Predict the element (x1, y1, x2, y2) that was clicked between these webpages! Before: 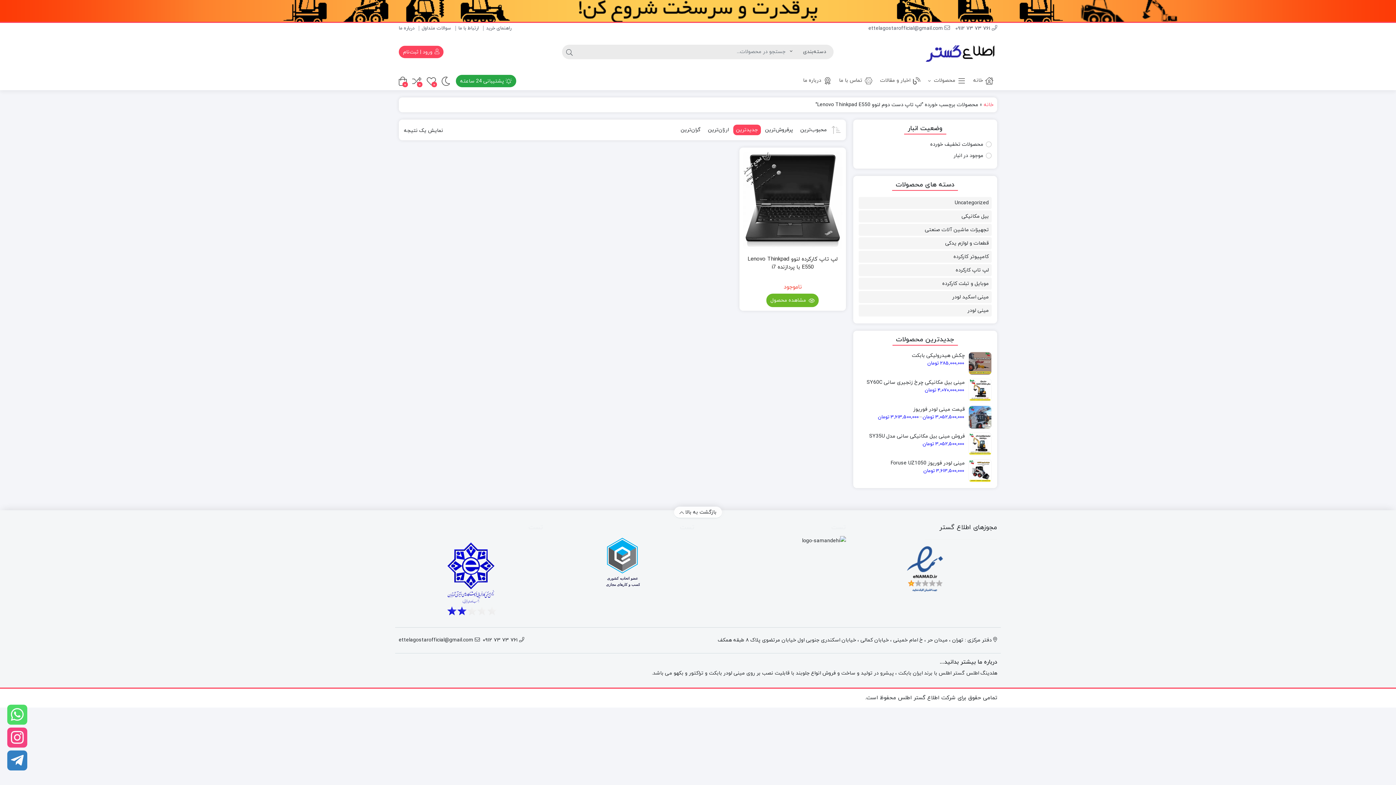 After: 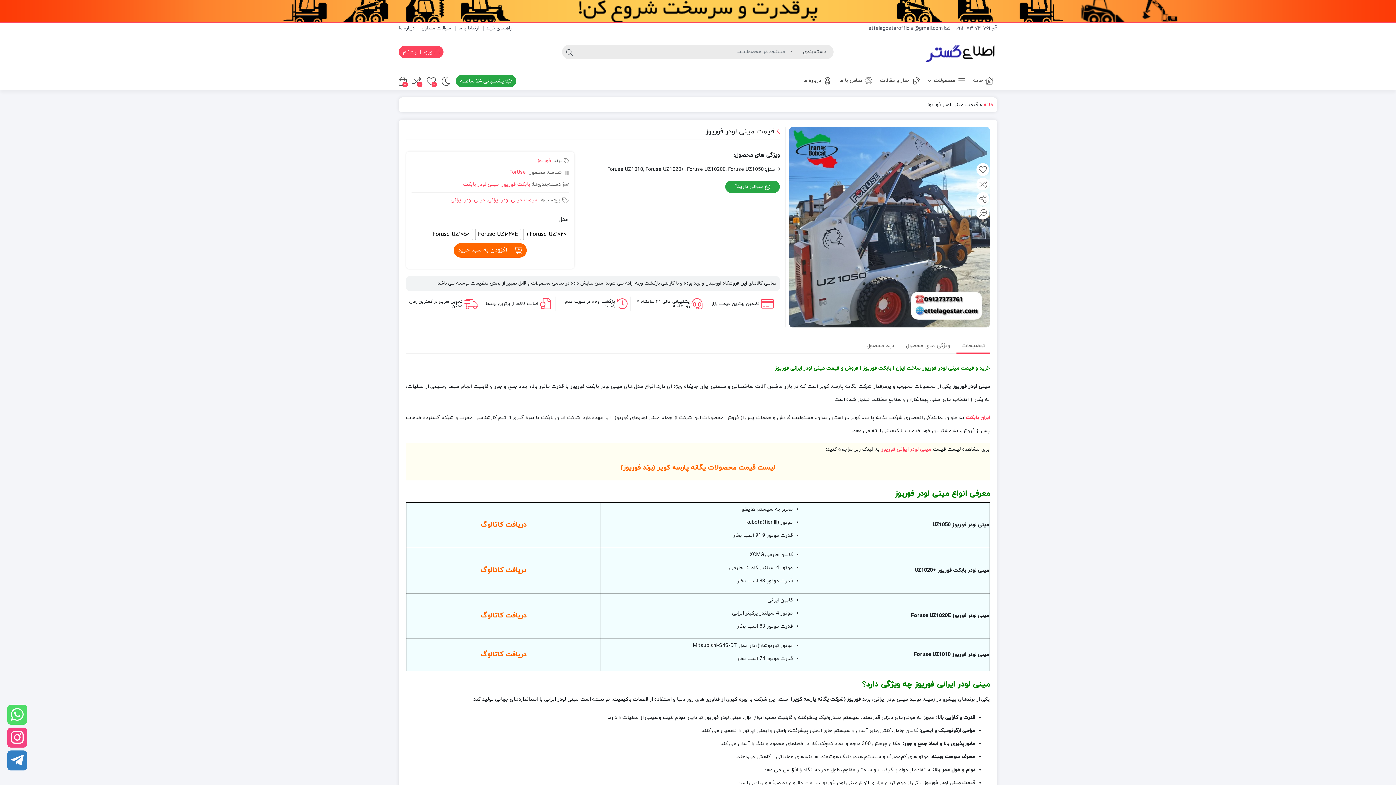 Action: bbox: (858, 405, 992, 420) label: قیمت مینی لودر فوریوز
3,052,500,000 تومان–3,613,500,000 تومان